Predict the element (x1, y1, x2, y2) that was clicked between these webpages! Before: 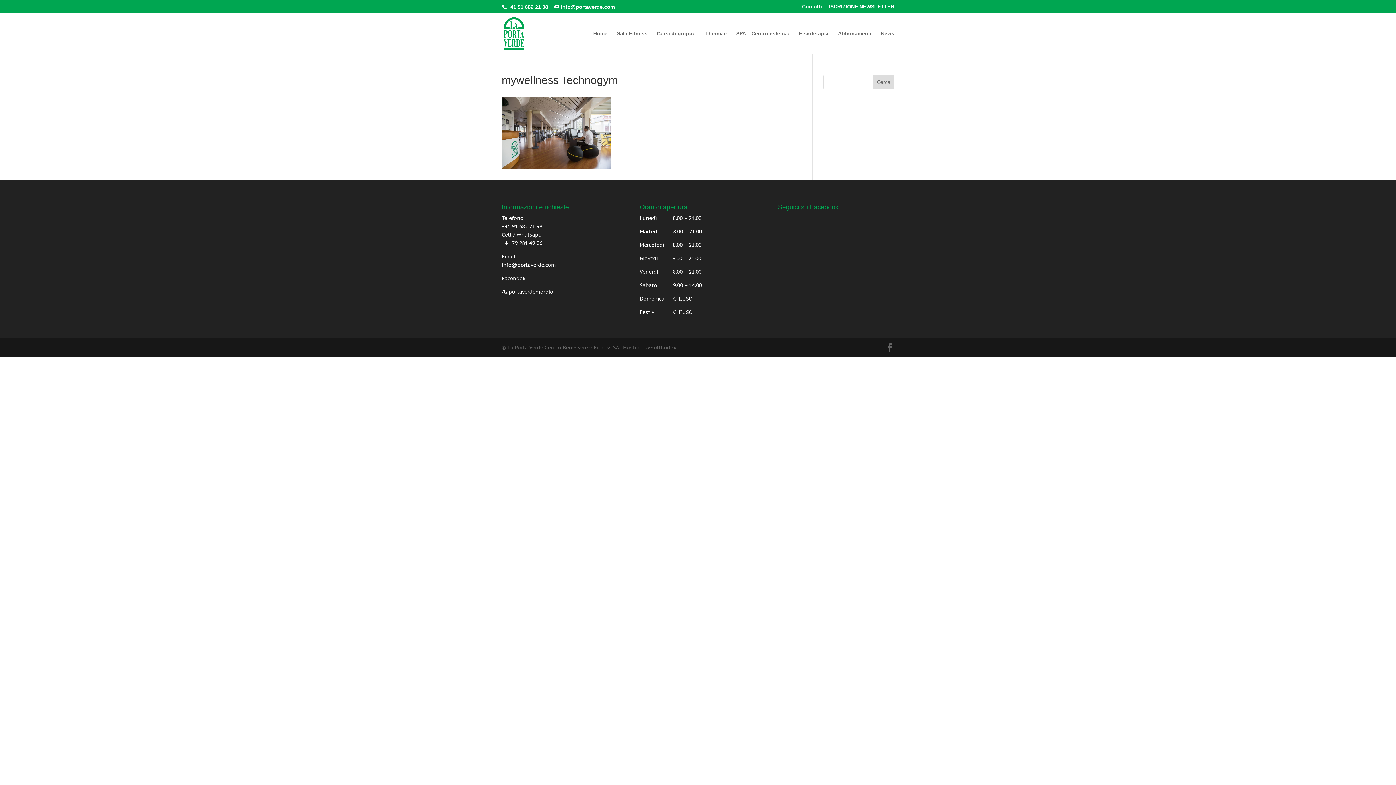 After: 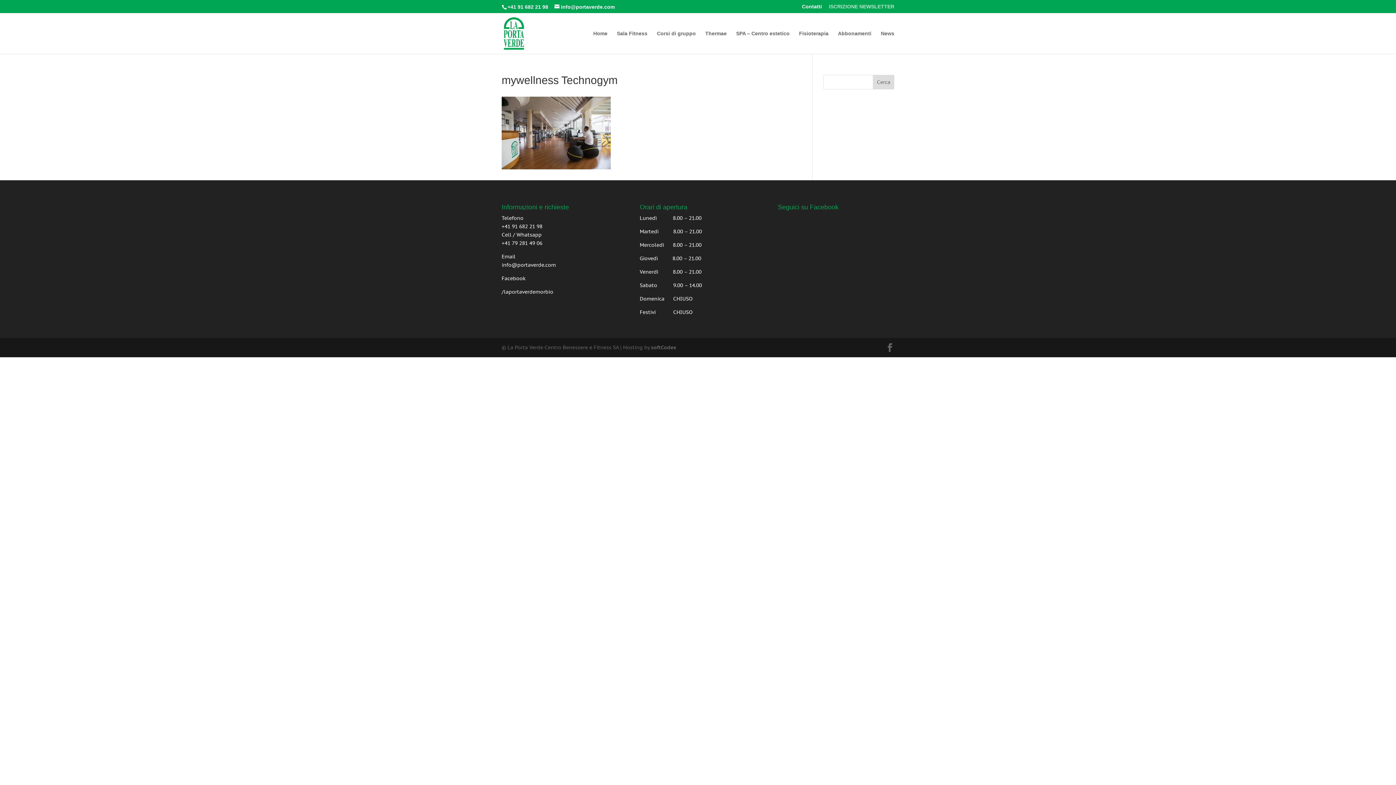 Action: bbox: (829, 3, 894, 12) label: ISCRIZIONE NEWSLETTER